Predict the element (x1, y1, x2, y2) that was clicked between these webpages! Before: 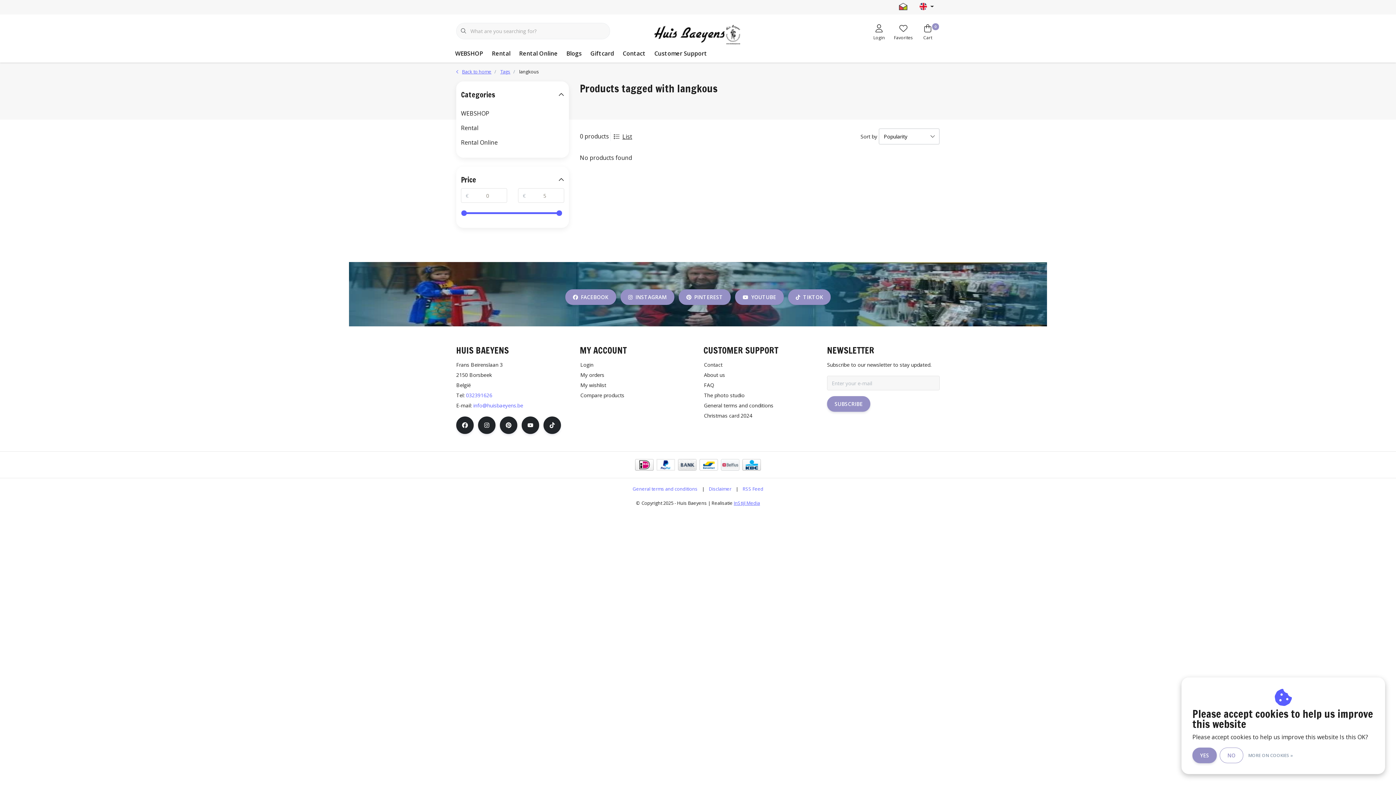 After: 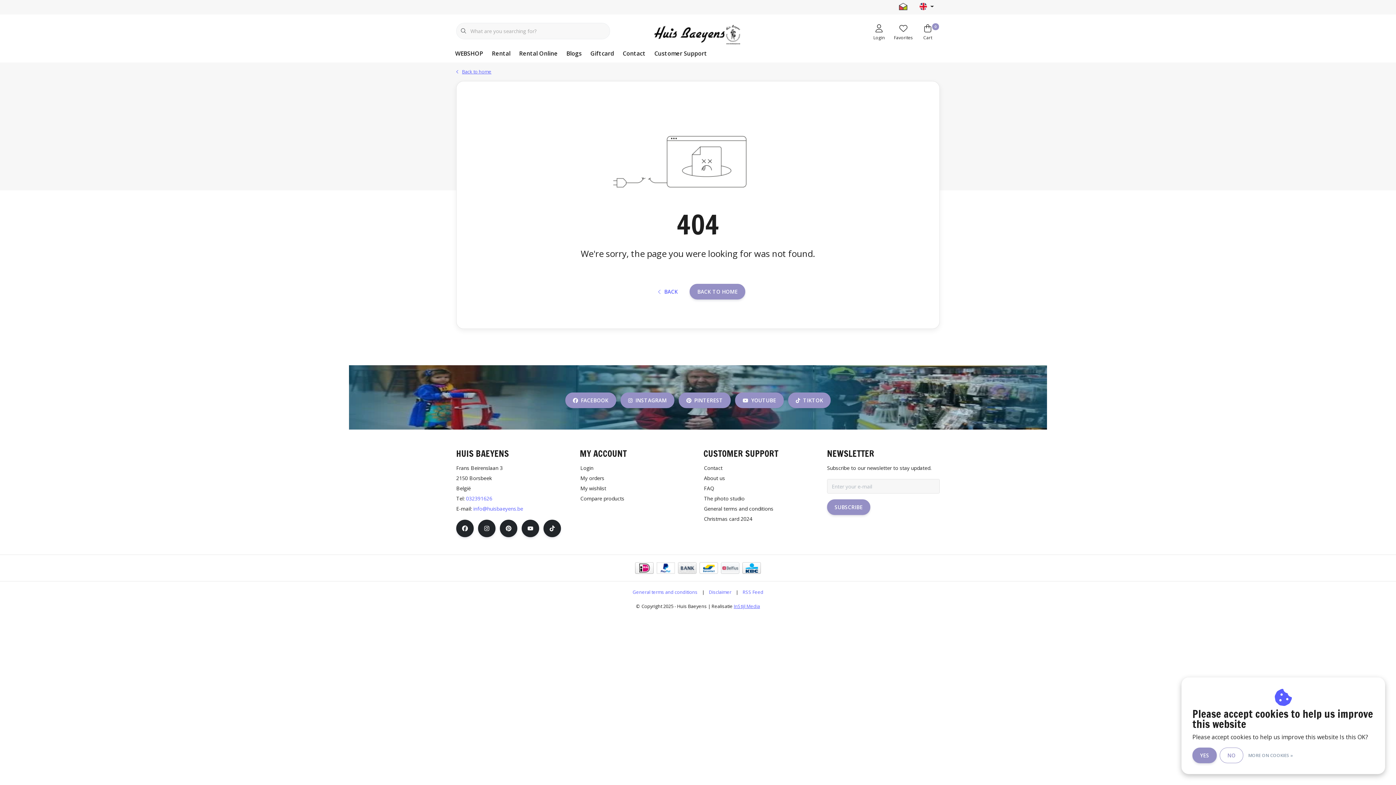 Action: bbox: (699, 459, 718, 470)